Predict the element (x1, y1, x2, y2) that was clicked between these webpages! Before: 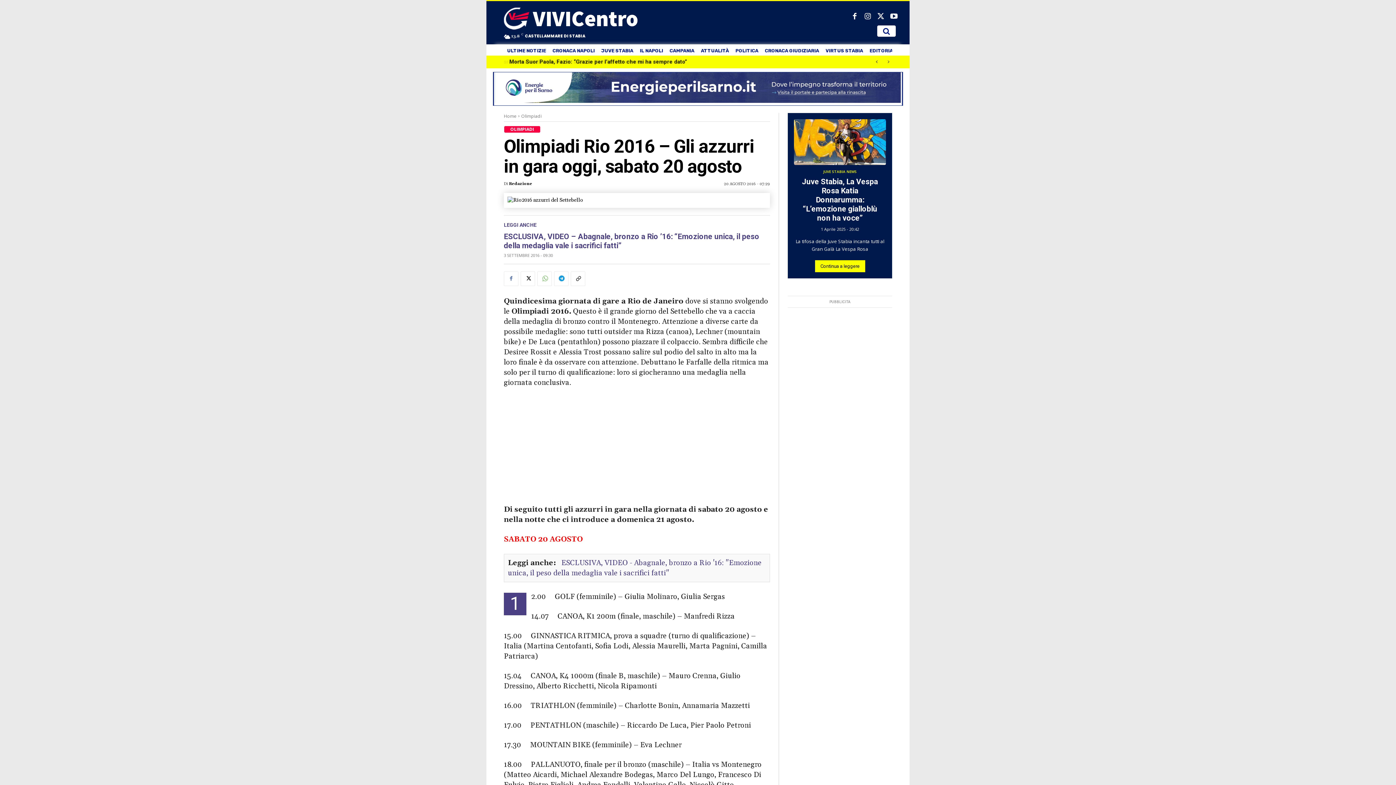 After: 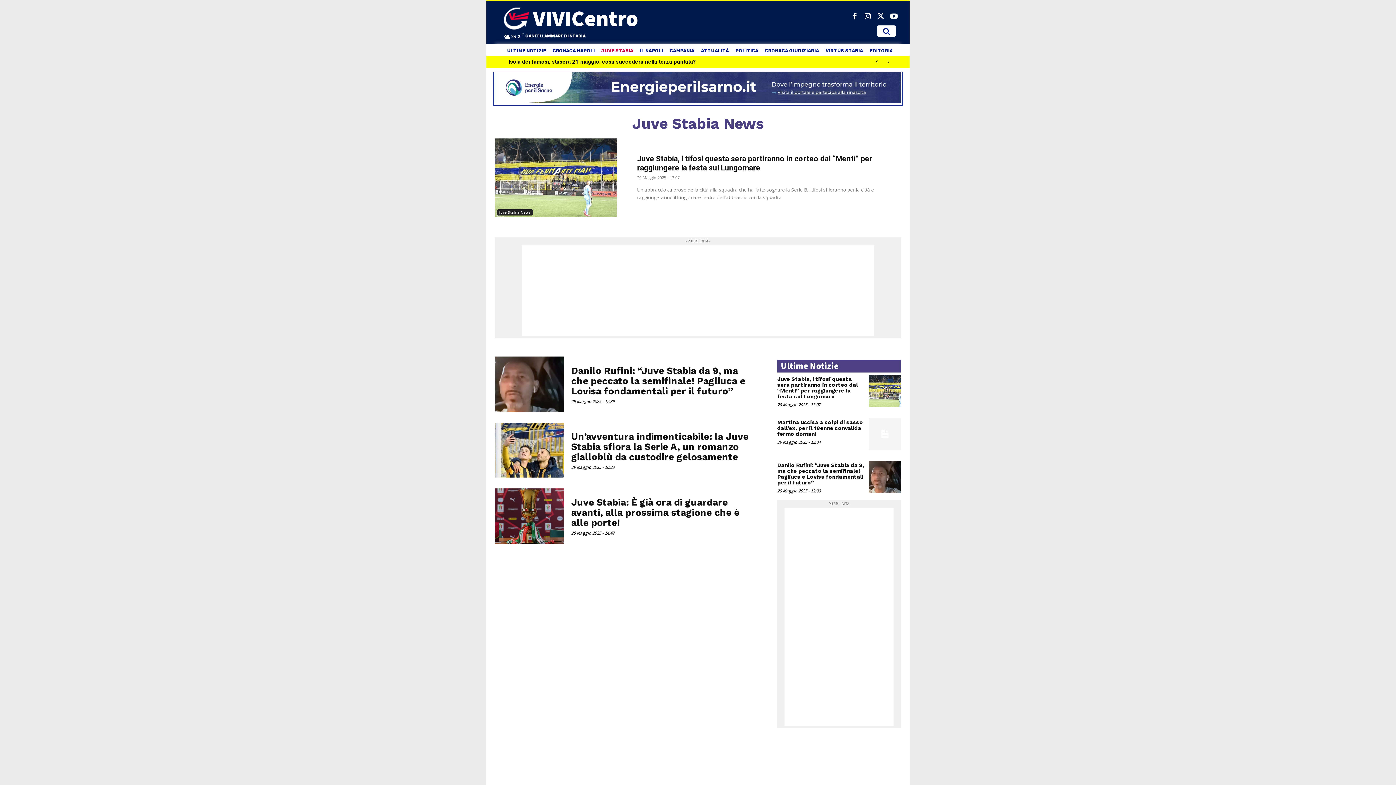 Action: label: JUVE STABIA bbox: (598, 46, 636, 55)